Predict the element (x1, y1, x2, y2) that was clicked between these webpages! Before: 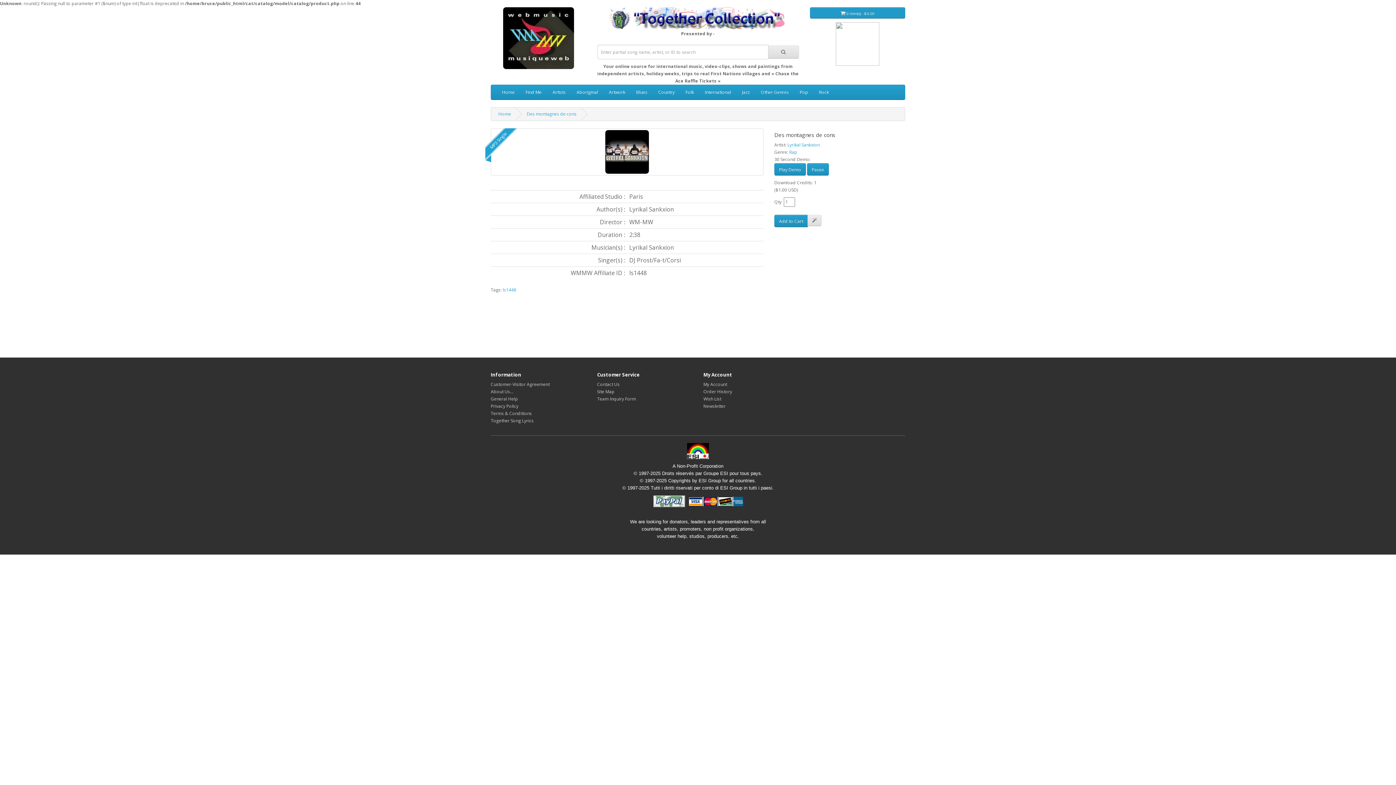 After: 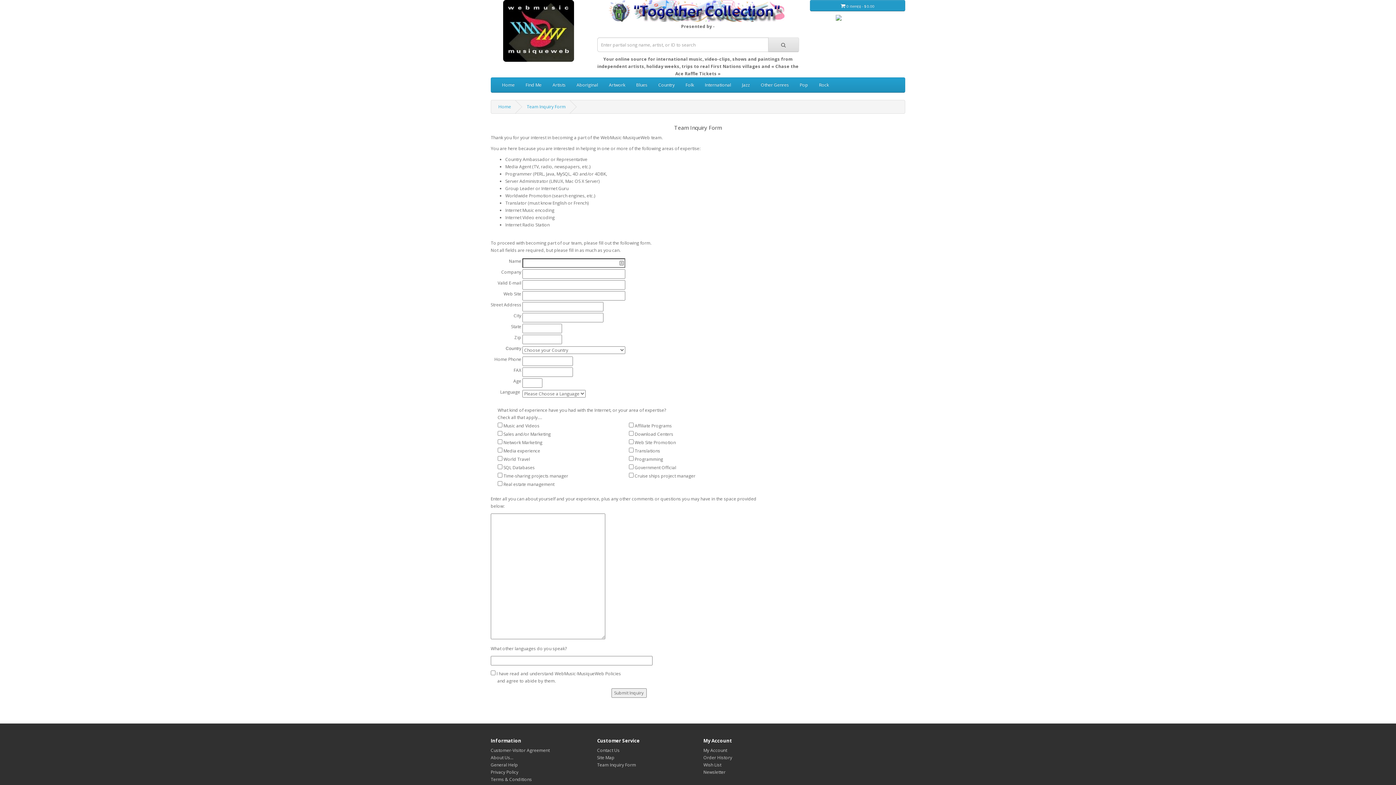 Action: label: Team Inquiry Form bbox: (597, 396, 636, 402)